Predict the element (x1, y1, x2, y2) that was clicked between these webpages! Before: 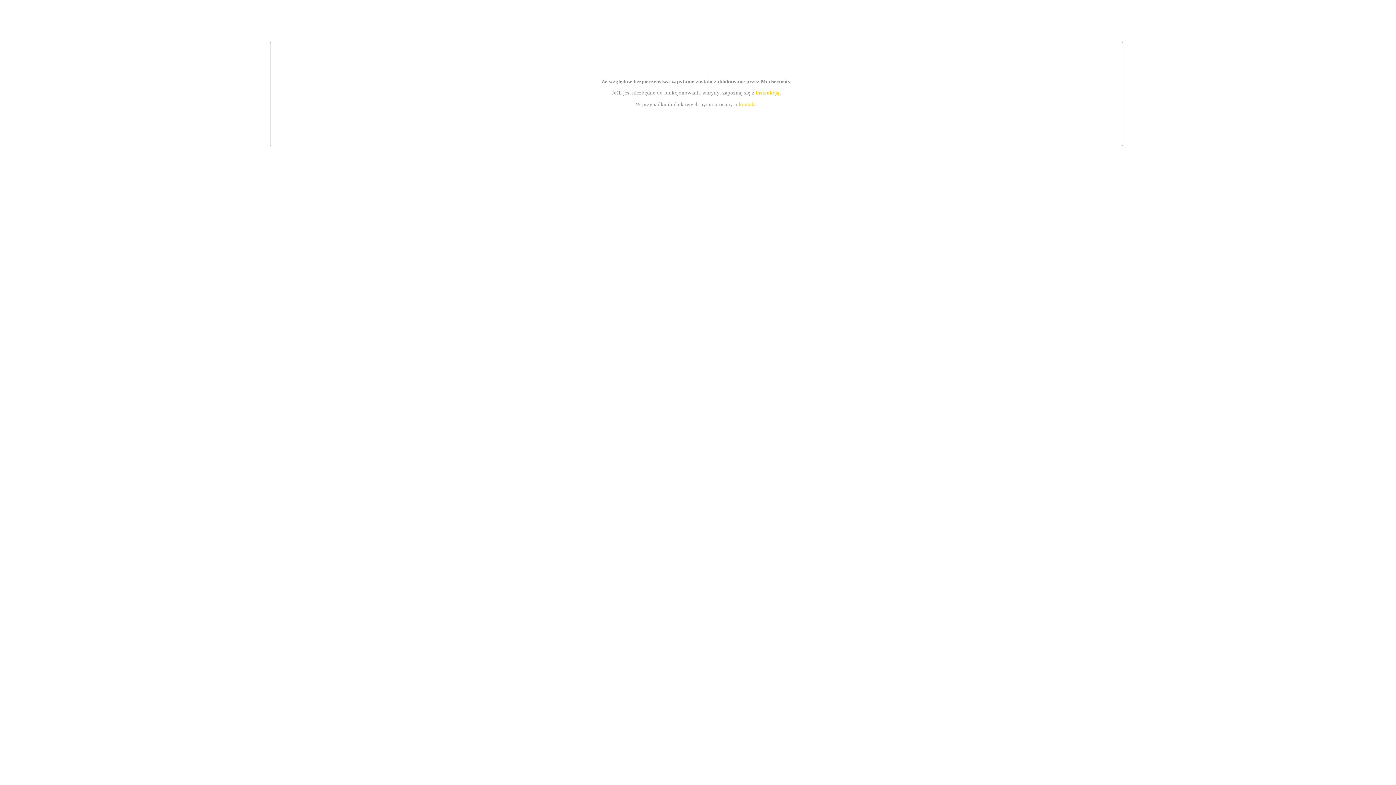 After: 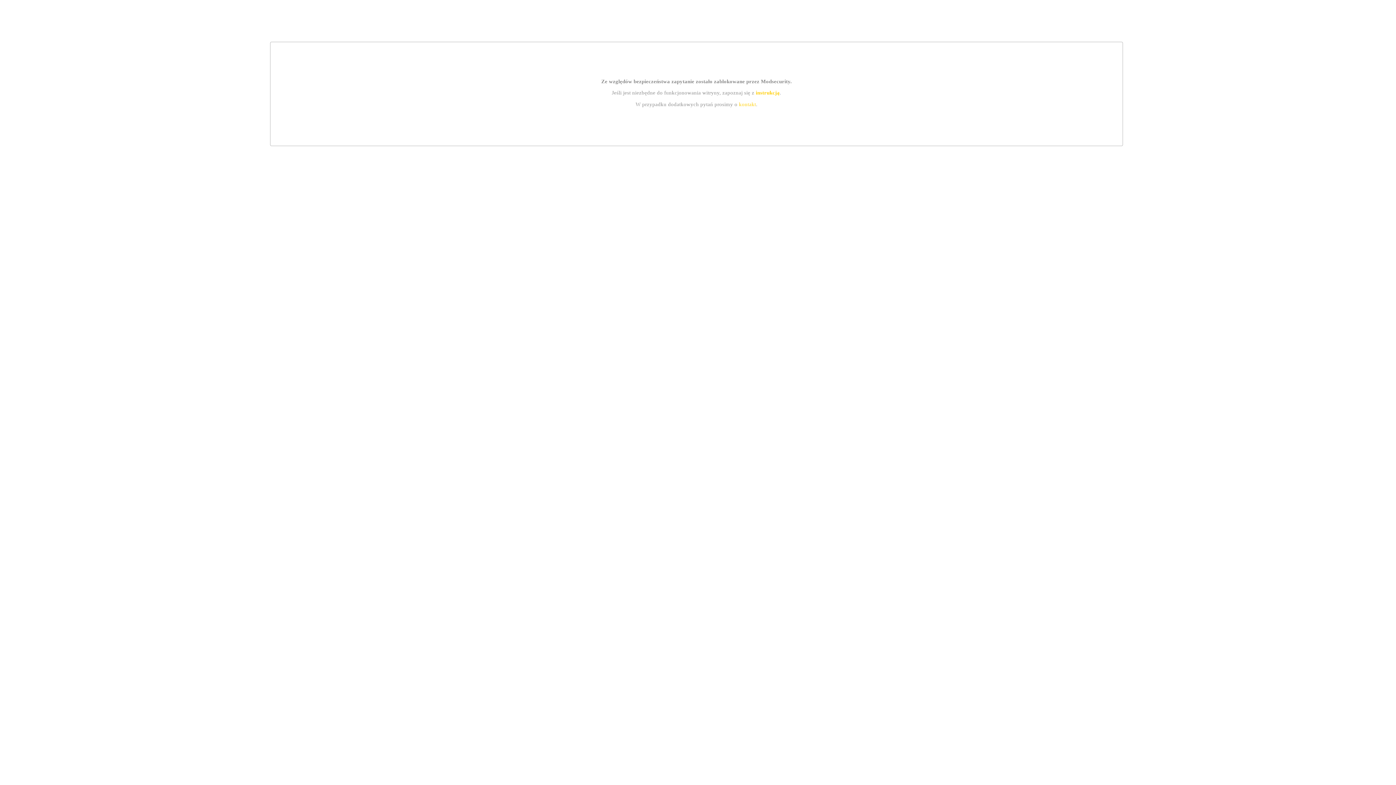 Action: label: kontakt bbox: (739, 101, 756, 107)